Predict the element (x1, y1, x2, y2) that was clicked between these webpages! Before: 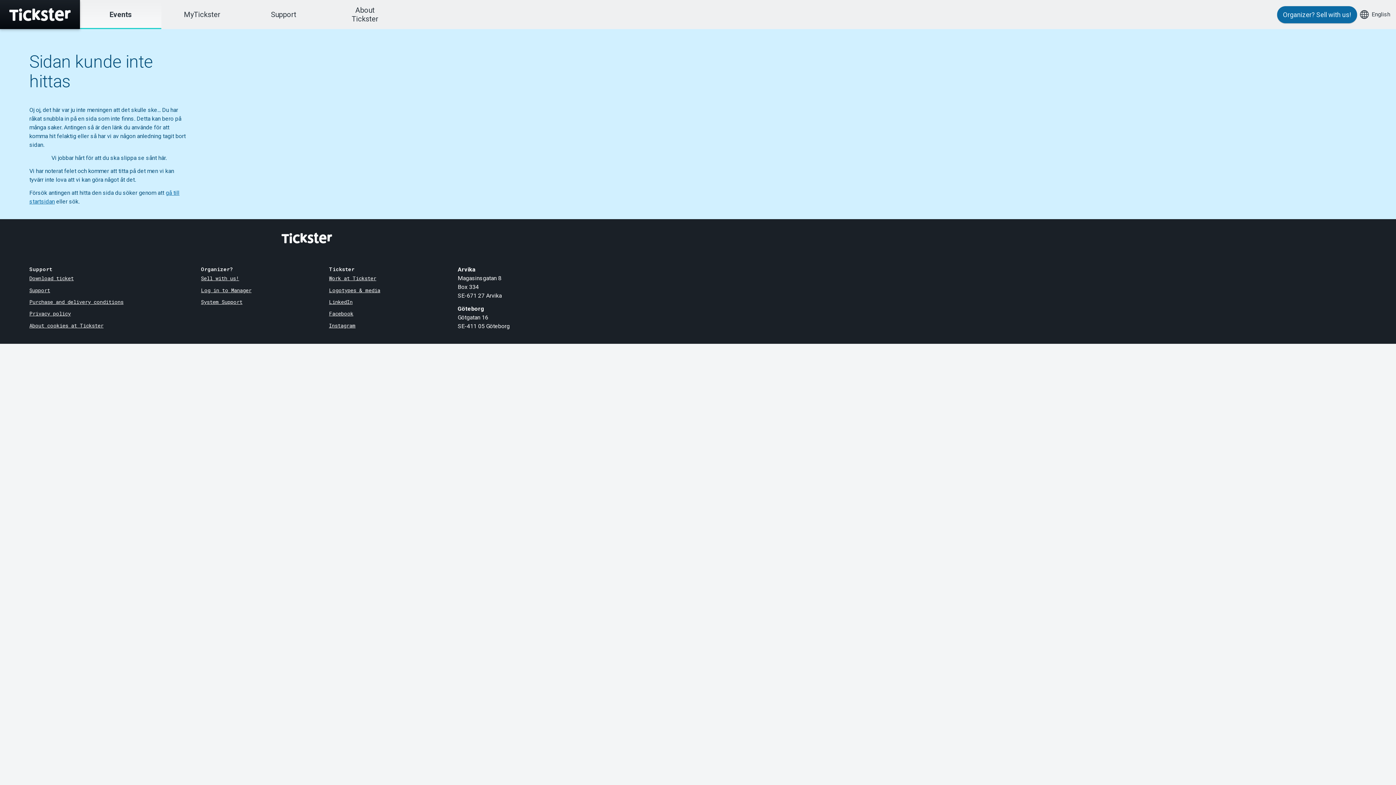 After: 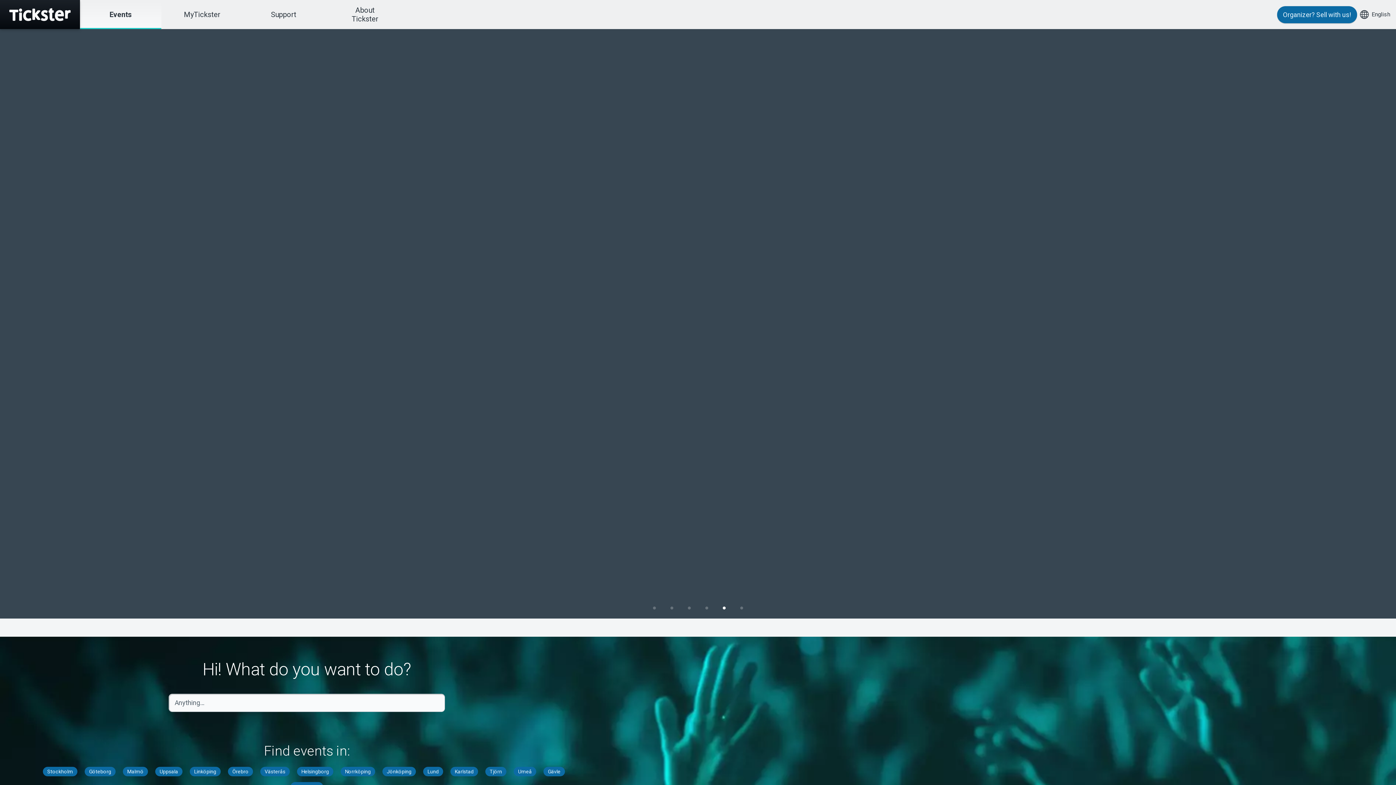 Action: label: Events bbox: (80, 0, 161, 29)